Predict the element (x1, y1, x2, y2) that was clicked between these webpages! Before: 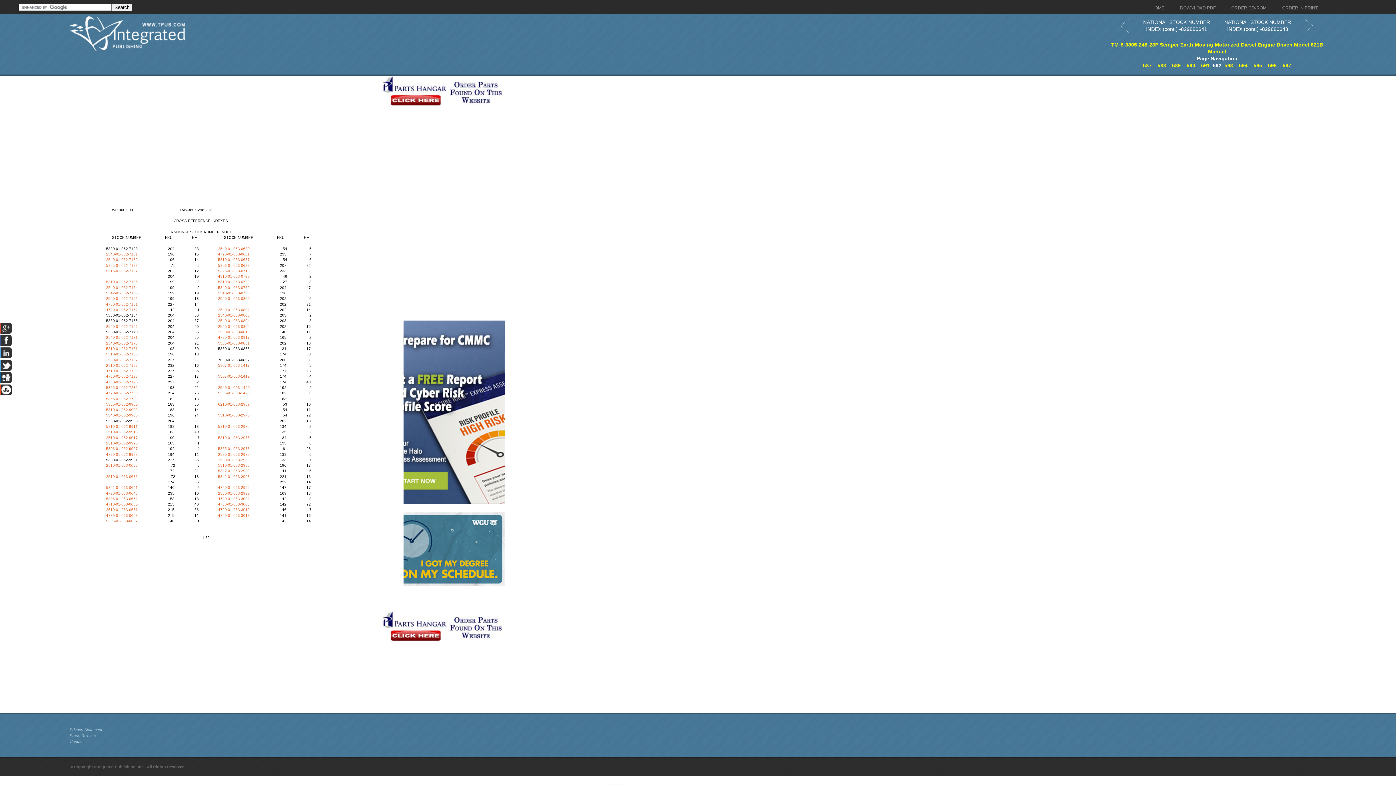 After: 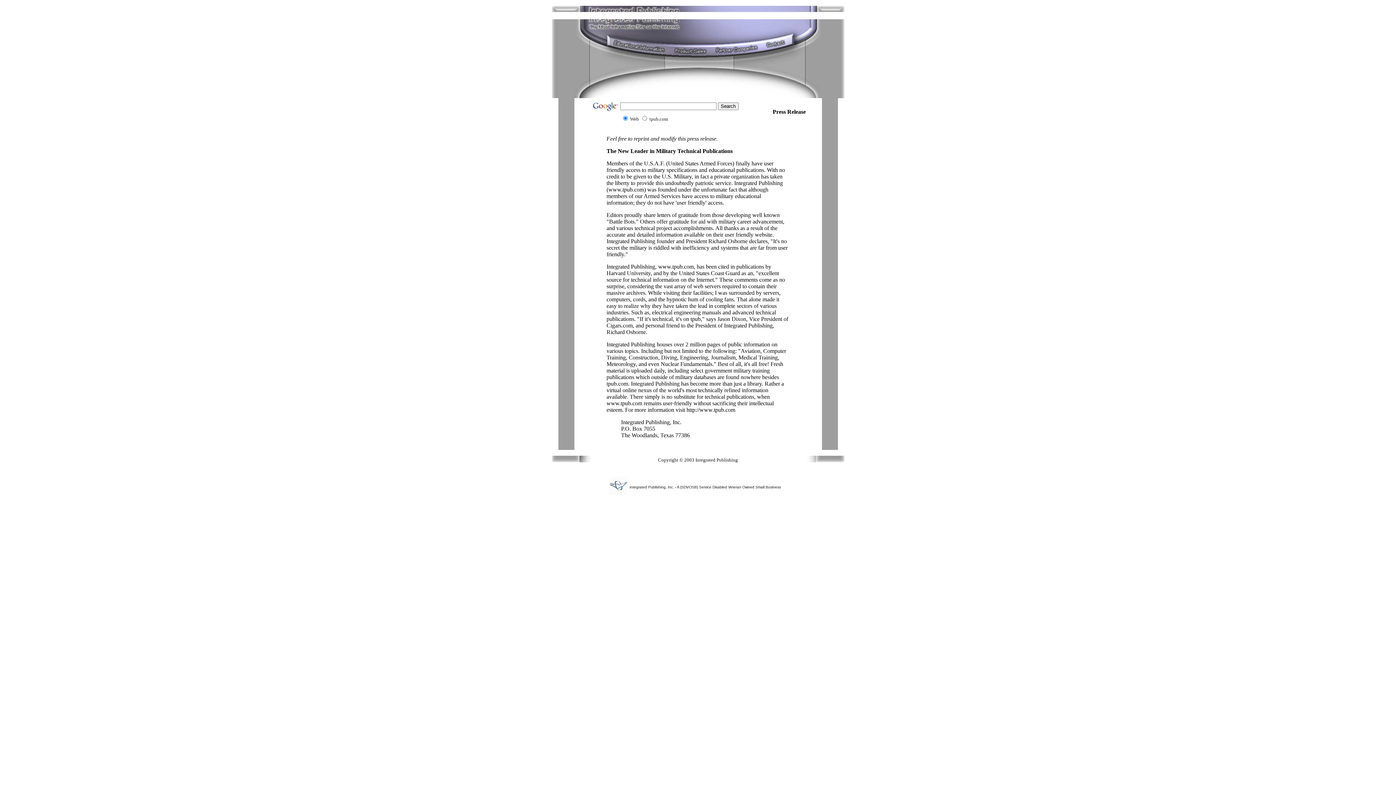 Action: bbox: (69, 733, 96, 738) label: Press Release